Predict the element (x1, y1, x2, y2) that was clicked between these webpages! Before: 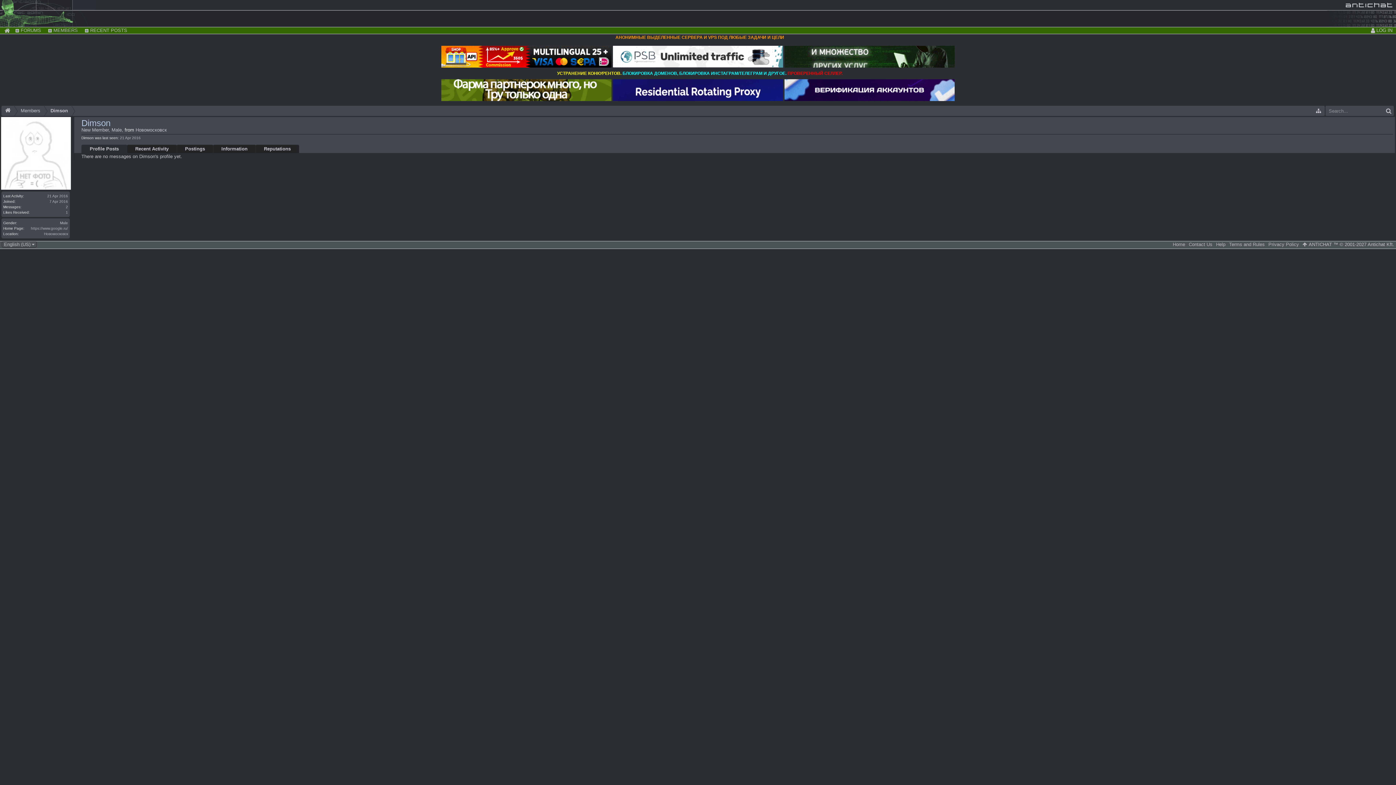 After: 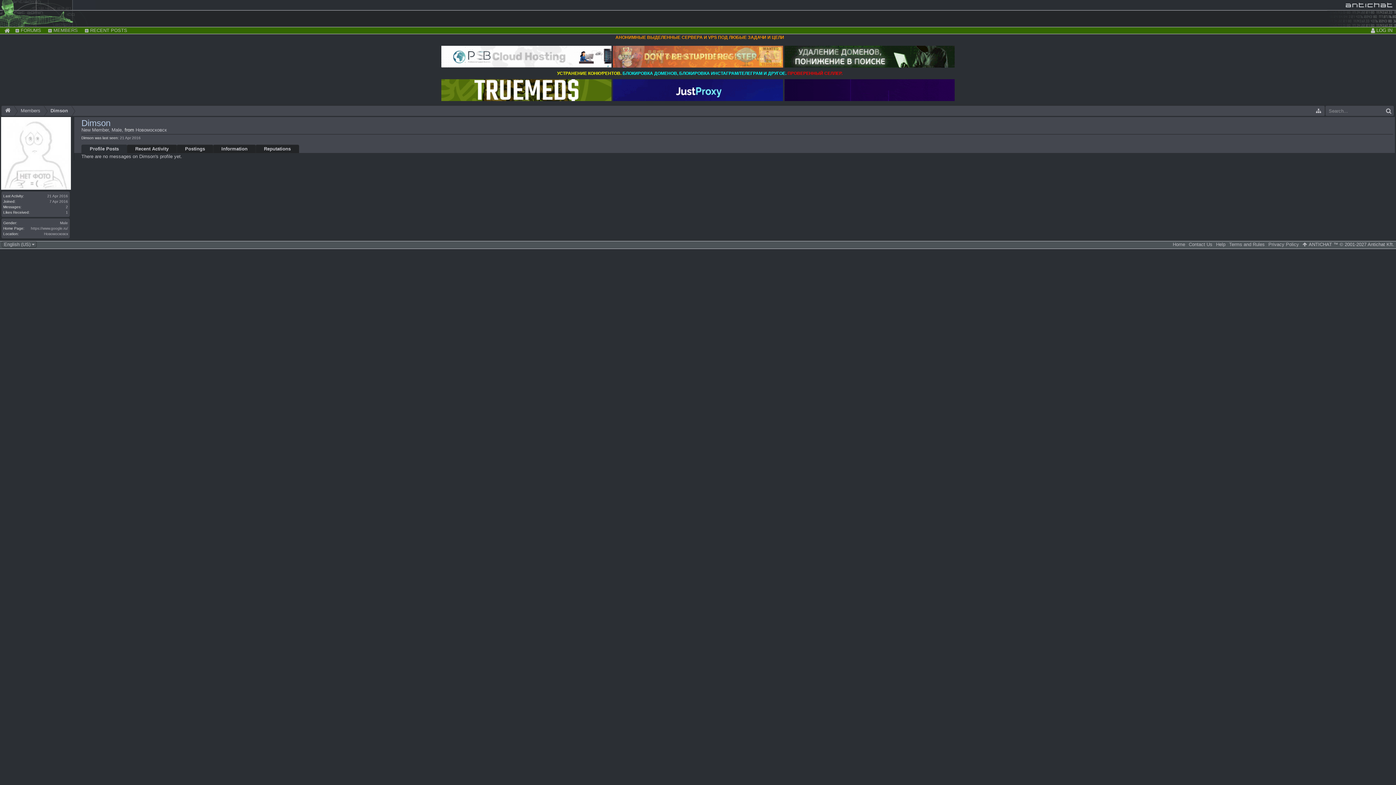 Action: label: Dimson bbox: (44, 105, 71, 116)